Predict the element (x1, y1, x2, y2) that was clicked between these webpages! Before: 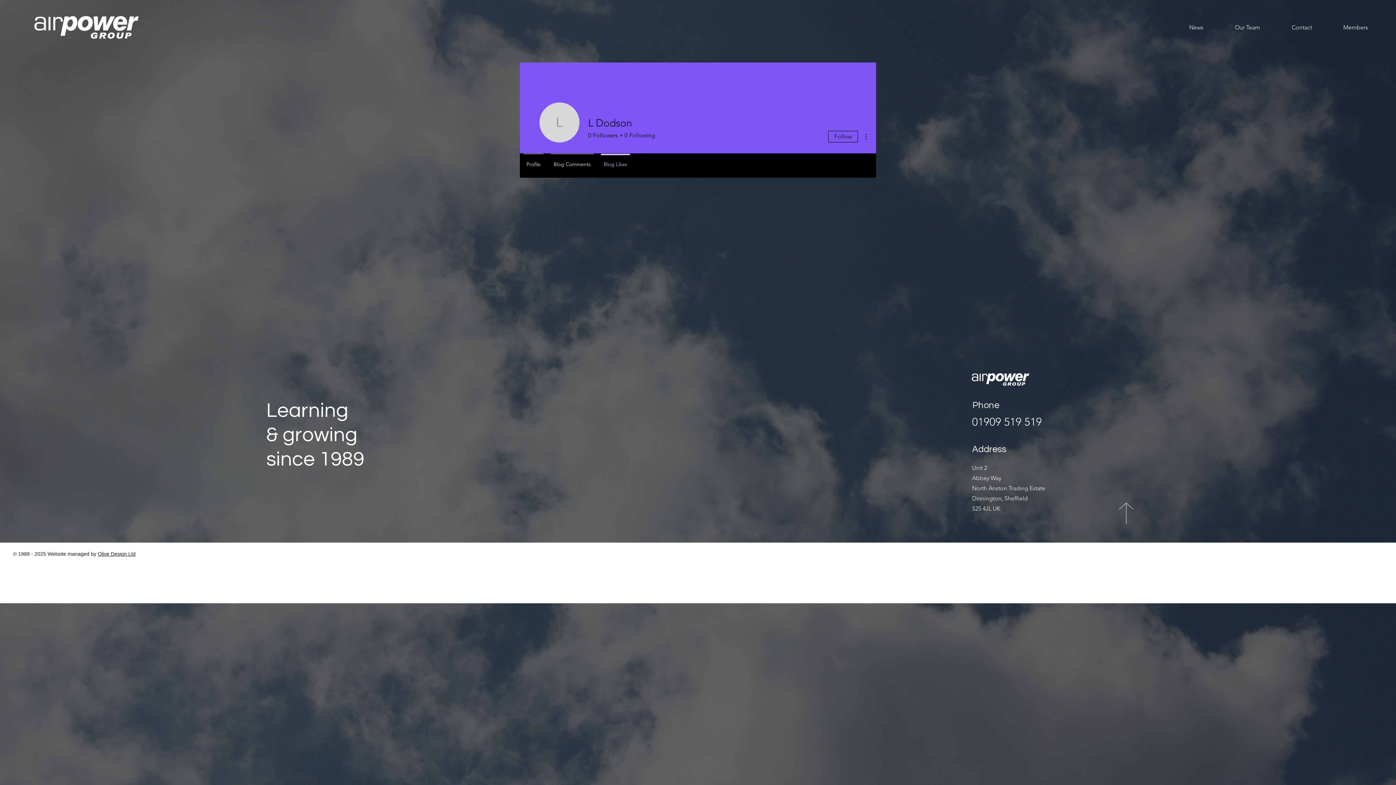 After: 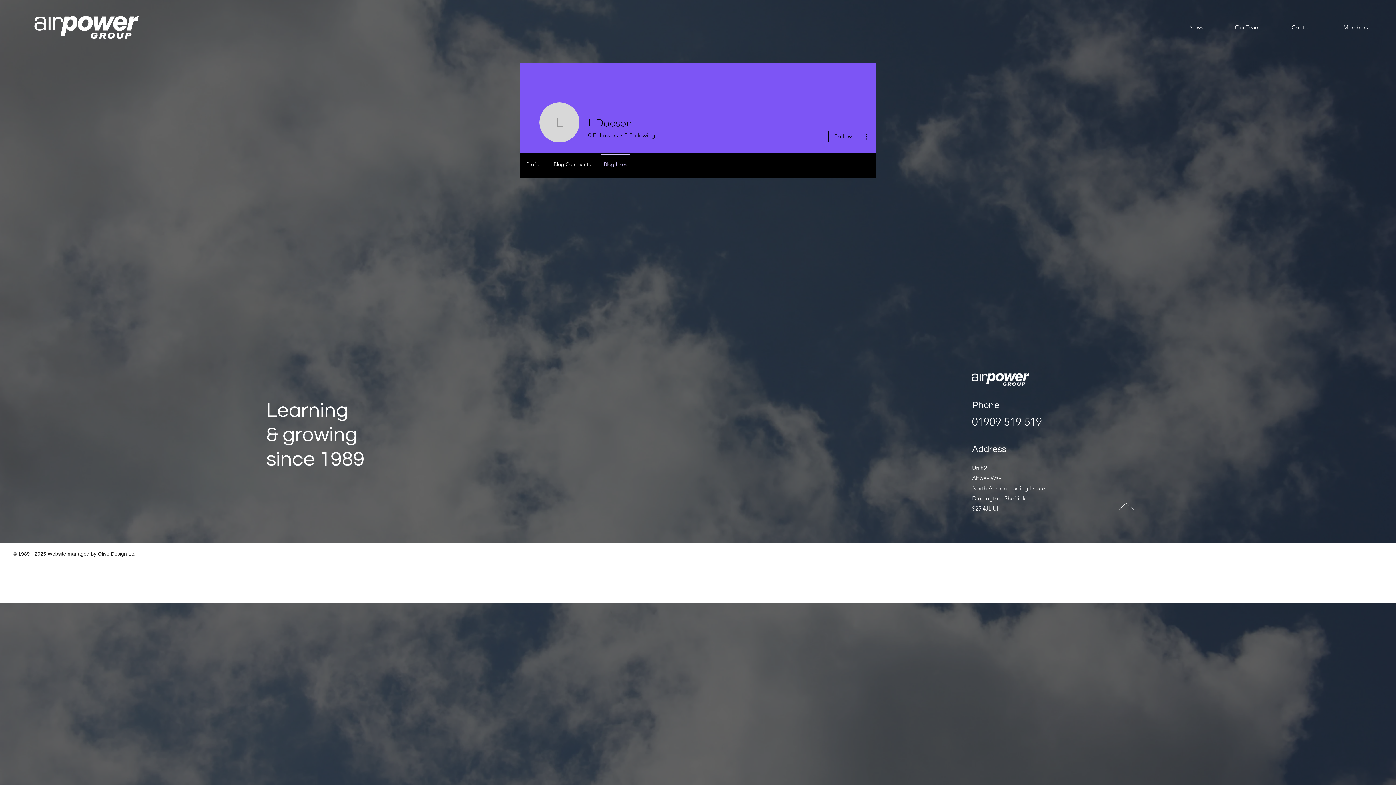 Action: bbox: (97, 551, 135, 557) label: Olive Design Ltd